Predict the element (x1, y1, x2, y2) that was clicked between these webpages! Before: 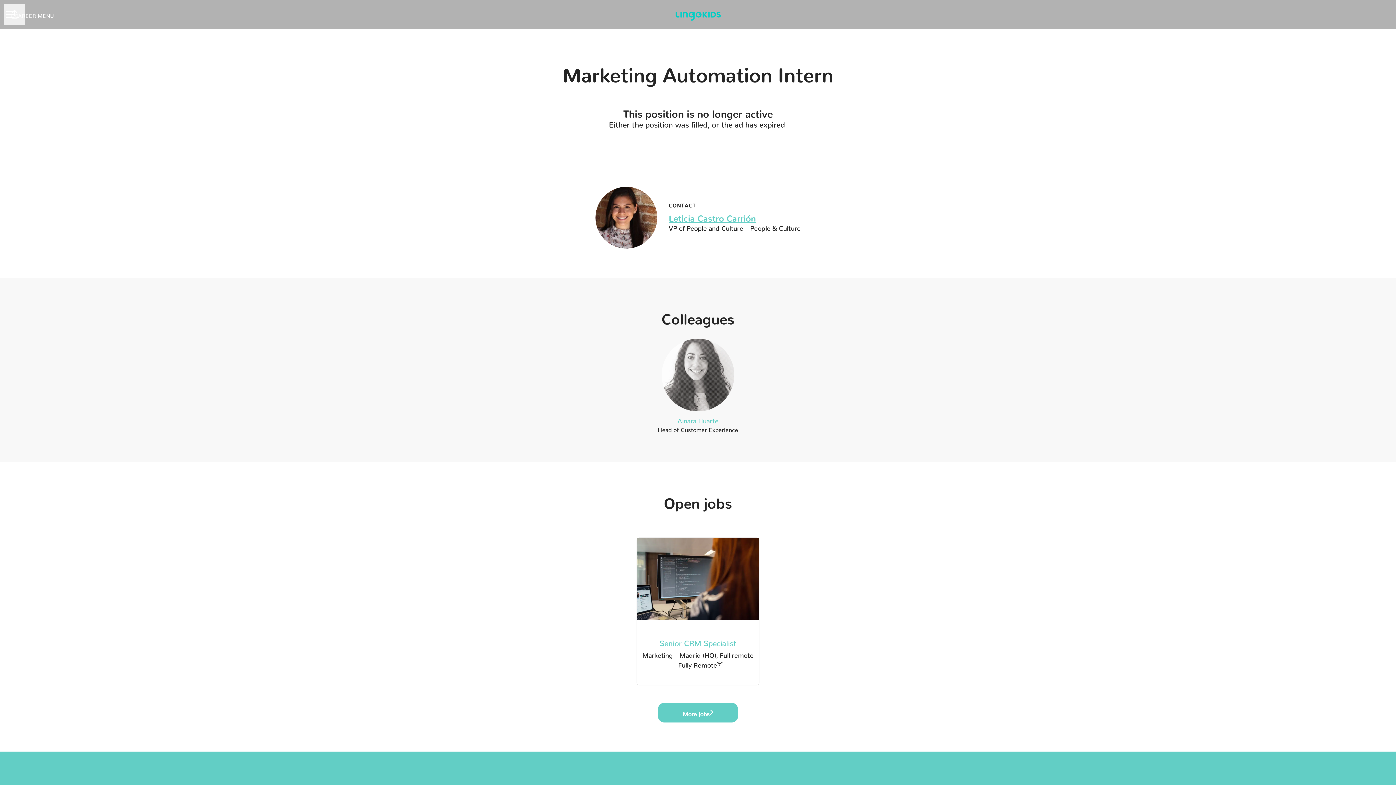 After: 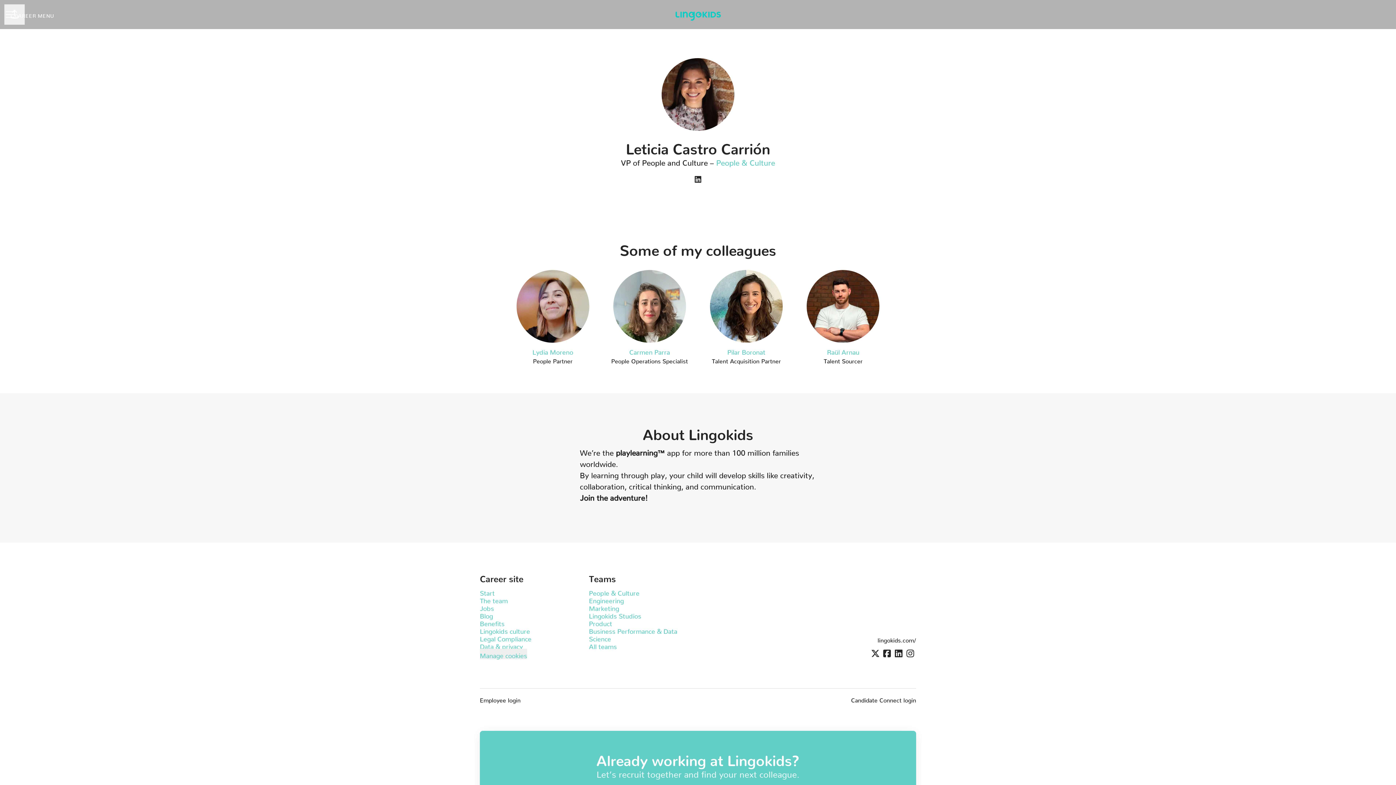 Action: bbox: (668, 209, 800, 222) label: Leticia Castro Carrión